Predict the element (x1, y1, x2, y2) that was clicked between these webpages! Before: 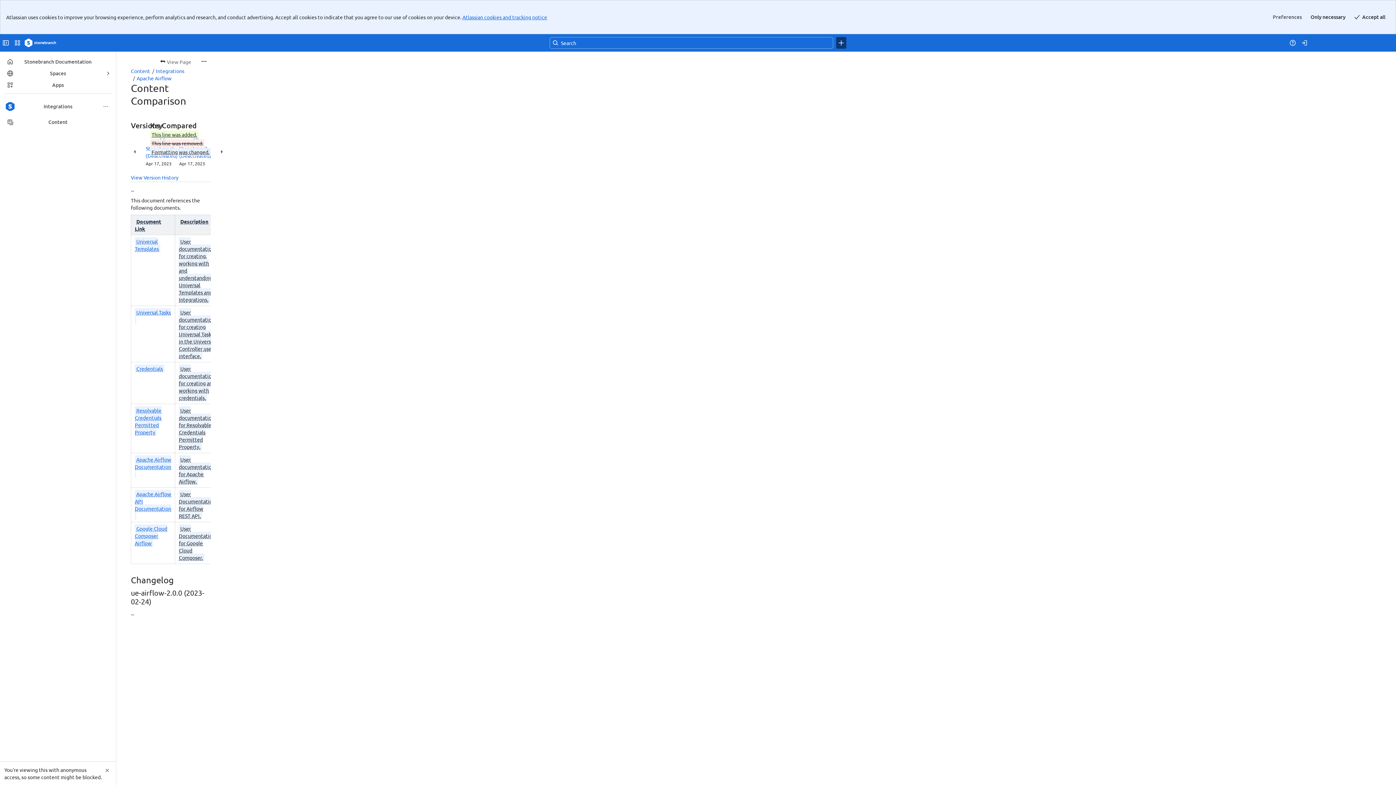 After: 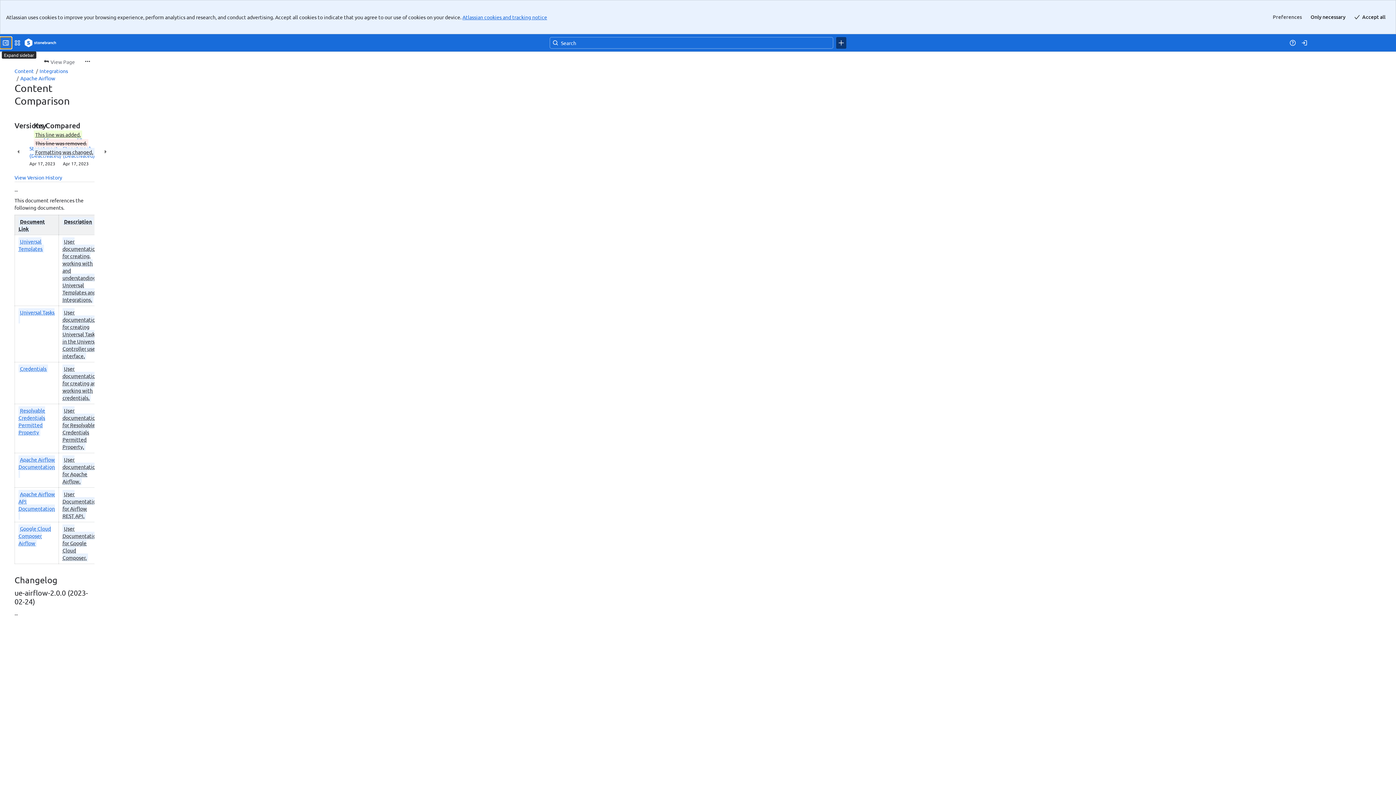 Action: bbox: (0, 2, 11, 14) label: Collapse sidebar